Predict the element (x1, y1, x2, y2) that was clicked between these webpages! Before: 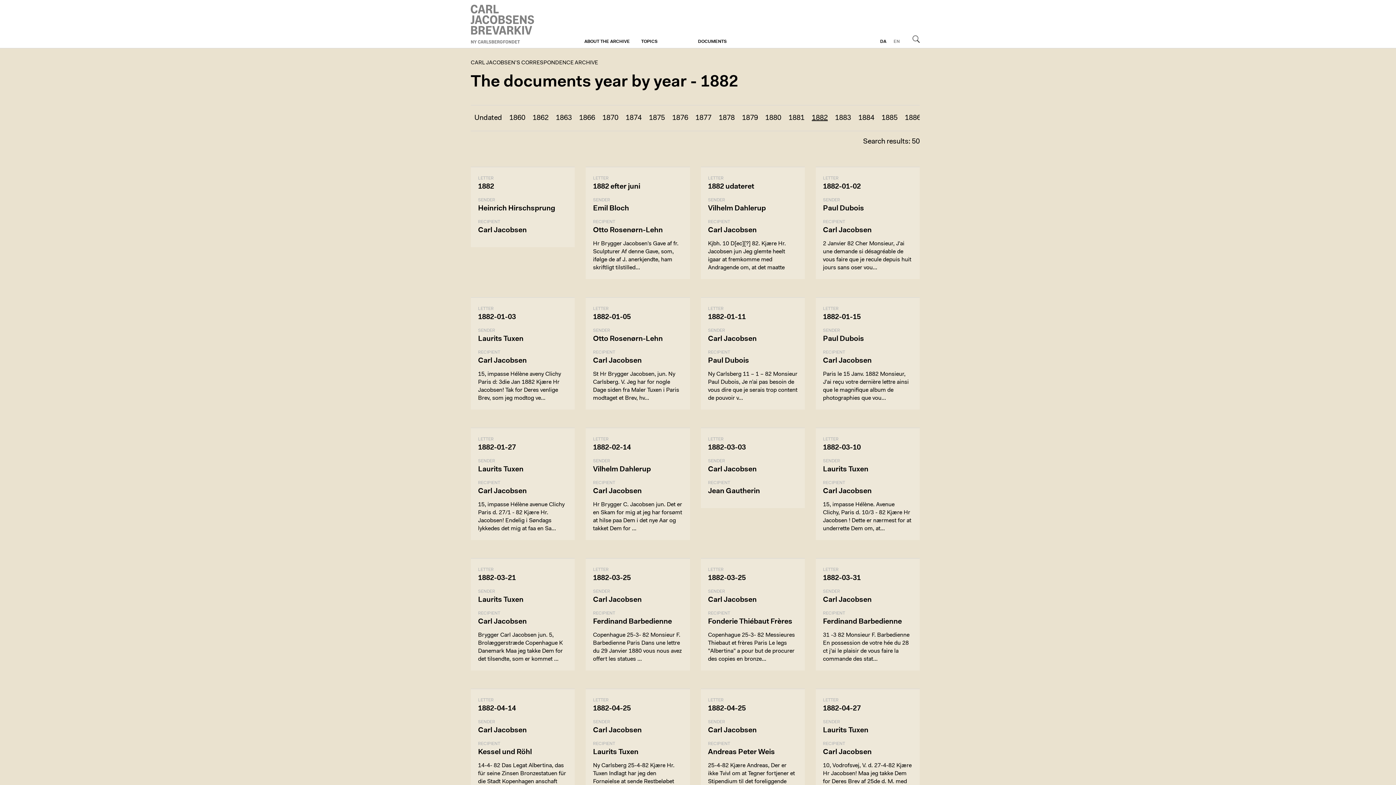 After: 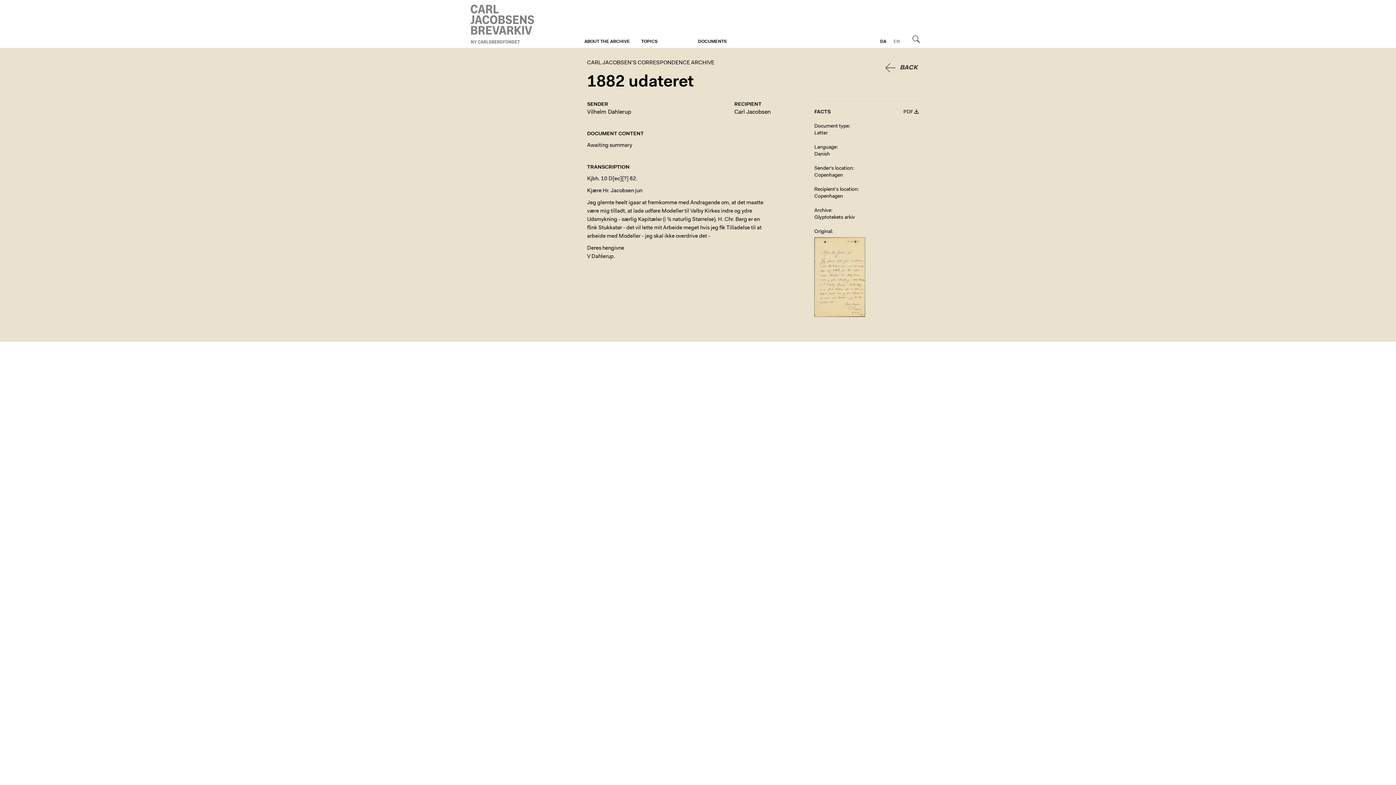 Action: bbox: (695, 152, 810, 282) label: LETTER
1882 udateret
SENDER
Vilhelm Dahlerup
RECIPIENT
Carl Jacobsen
Kjbh. 10 D[ec][?] 82. Kjære Hr. Jacobsen jun Jeg glemte heelt igaar at fremkomme med Andragende om, at det maatte være …